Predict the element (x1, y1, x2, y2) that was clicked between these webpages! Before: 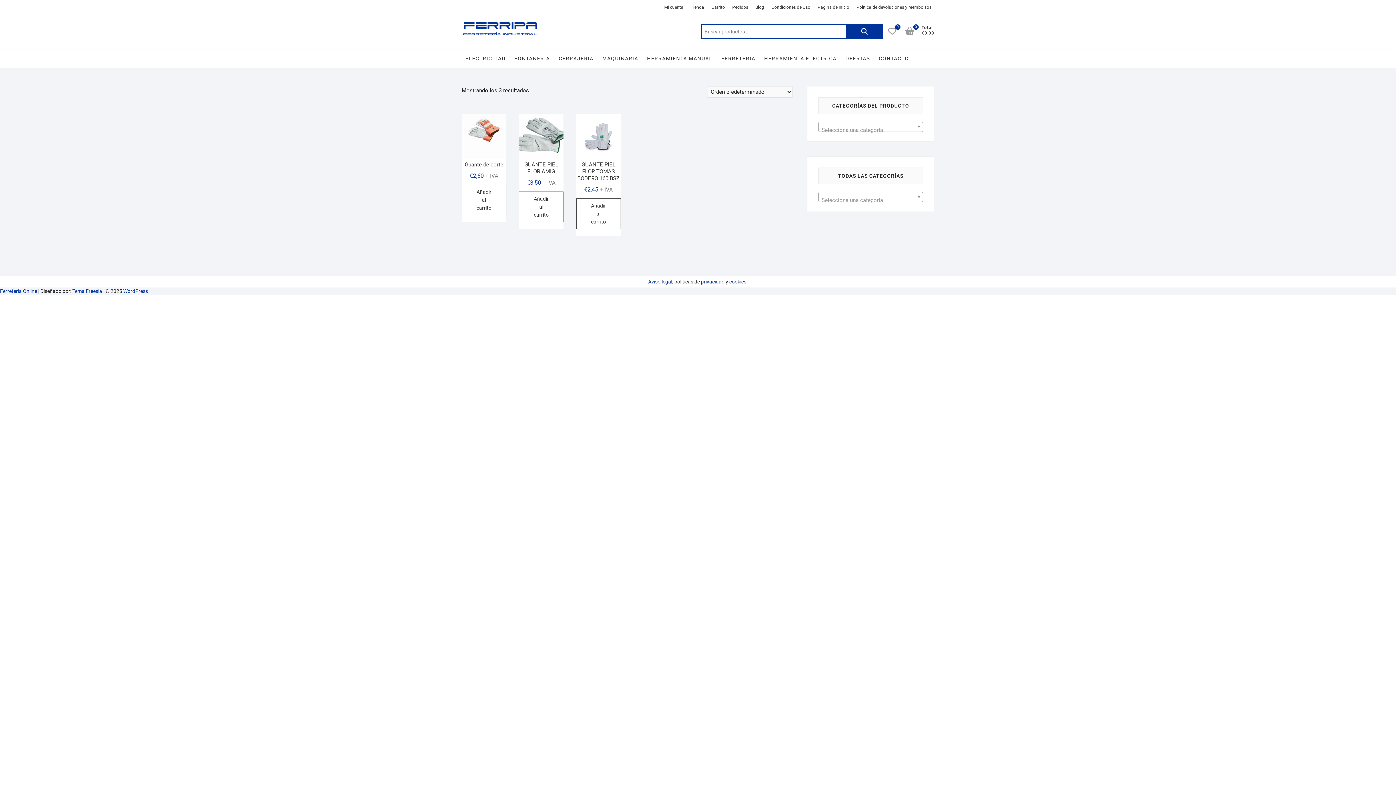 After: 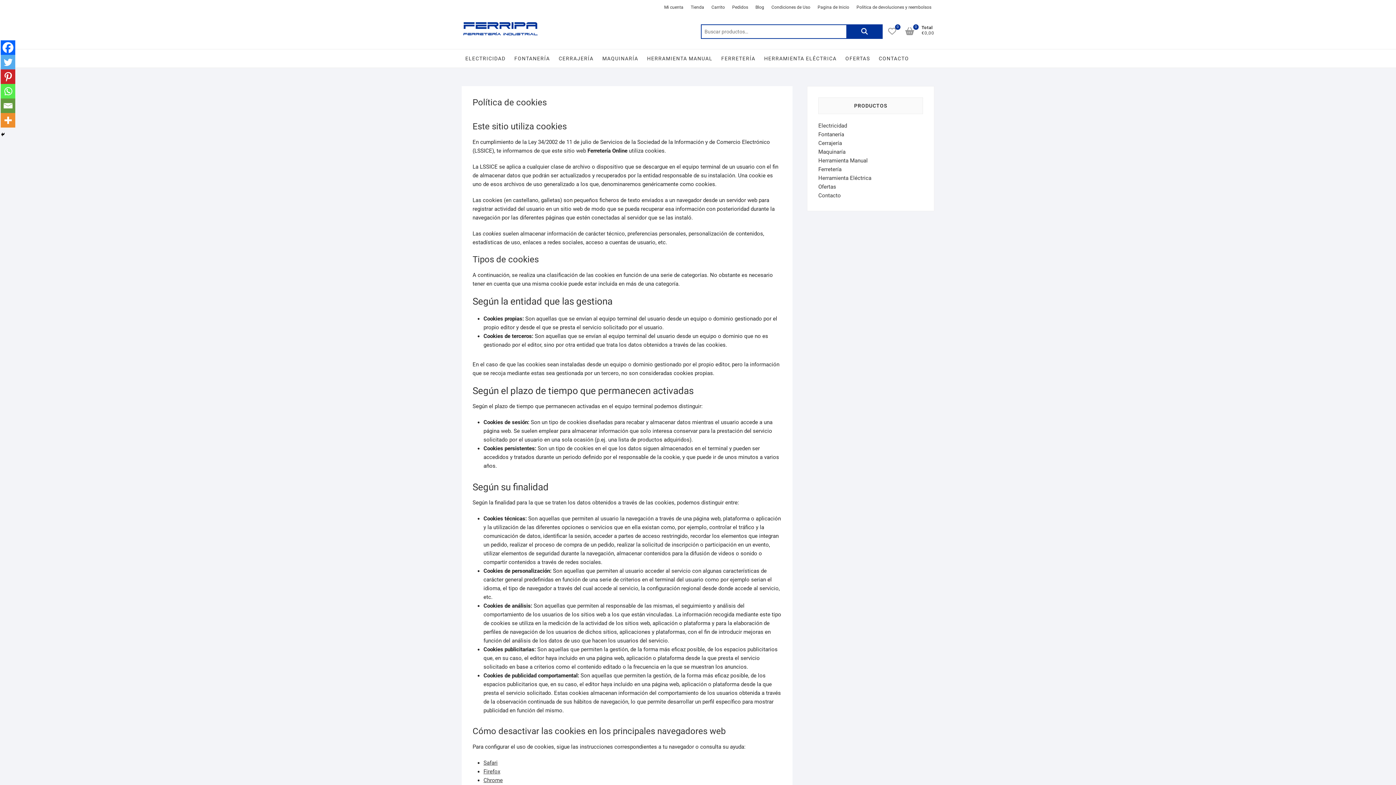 Action: label: cookies bbox: (729, 278, 746, 284)